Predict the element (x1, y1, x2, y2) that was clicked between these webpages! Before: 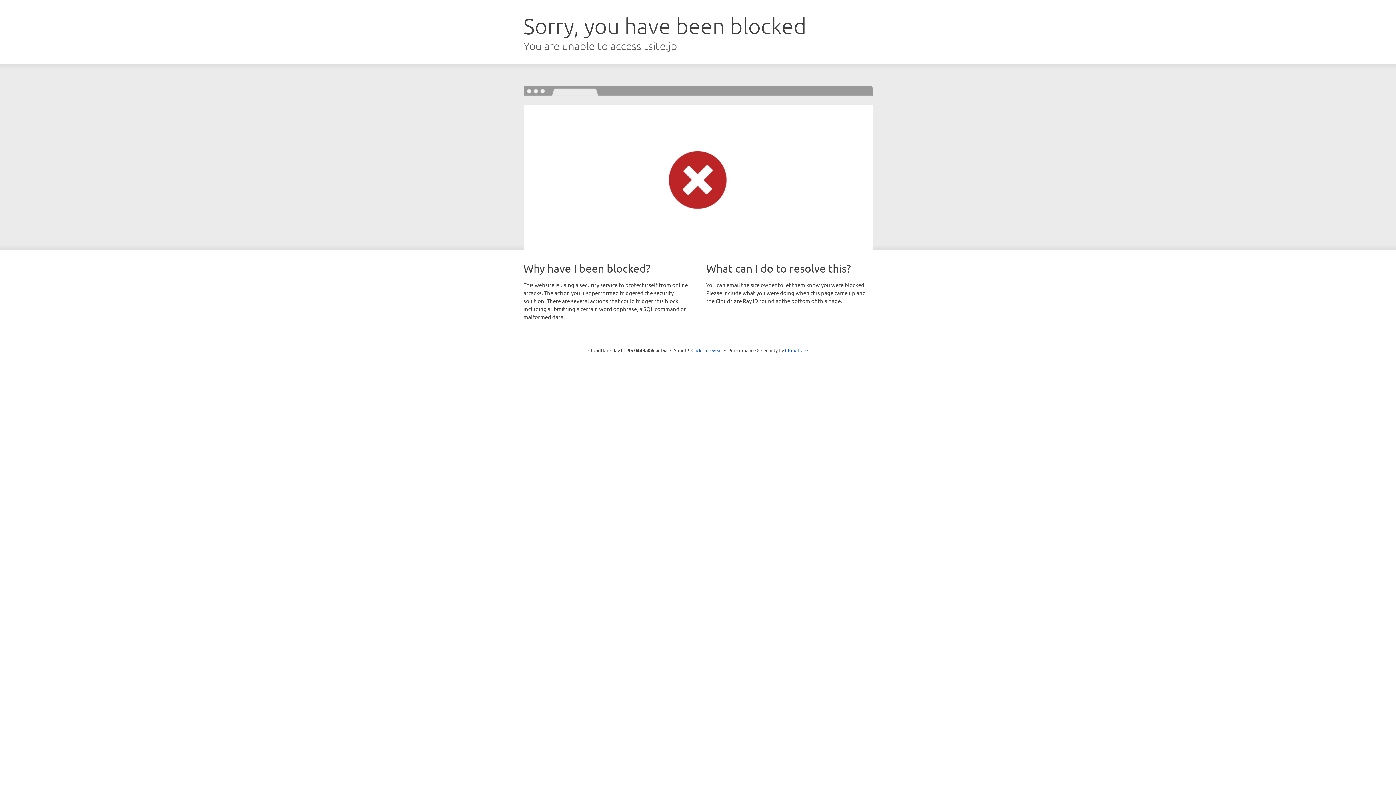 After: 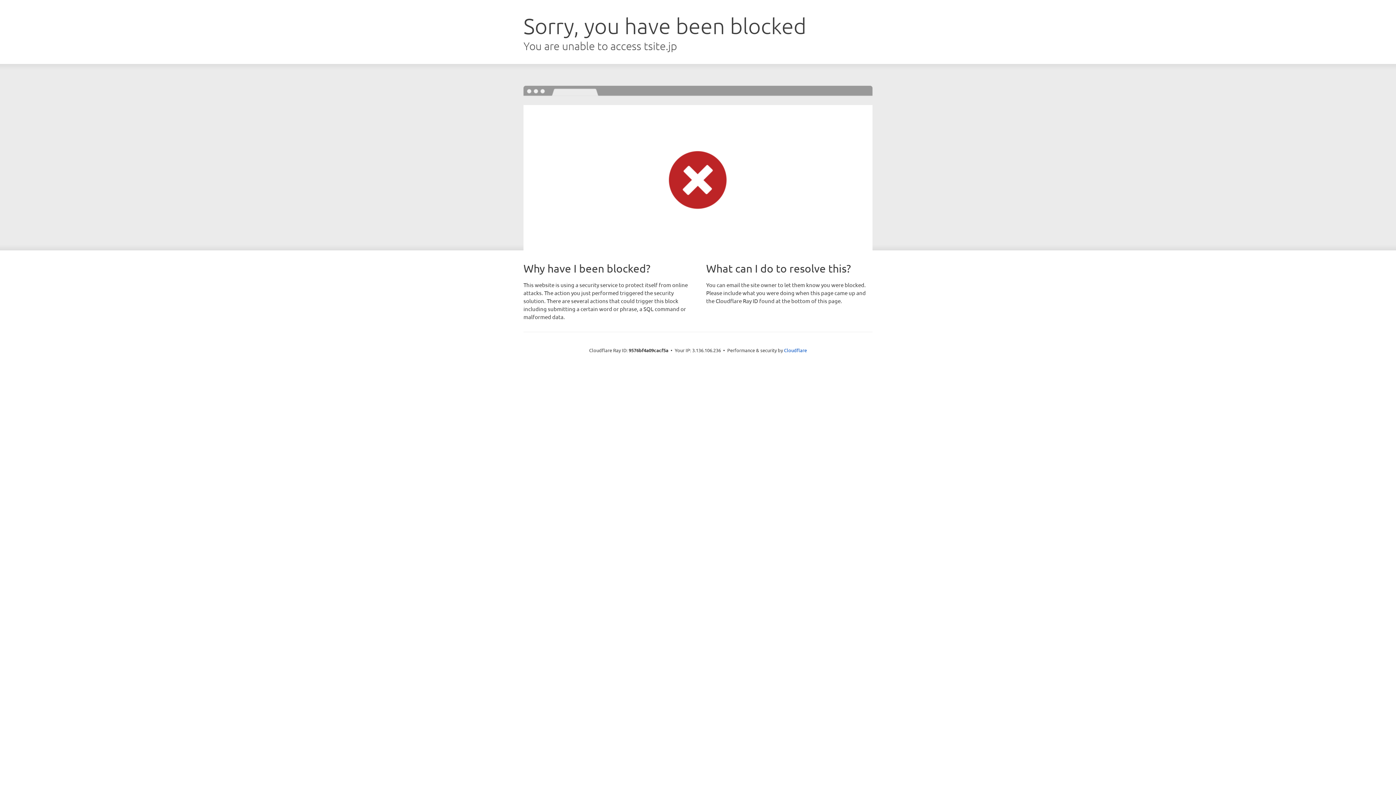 Action: label: Click to reveal bbox: (691, 346, 722, 353)